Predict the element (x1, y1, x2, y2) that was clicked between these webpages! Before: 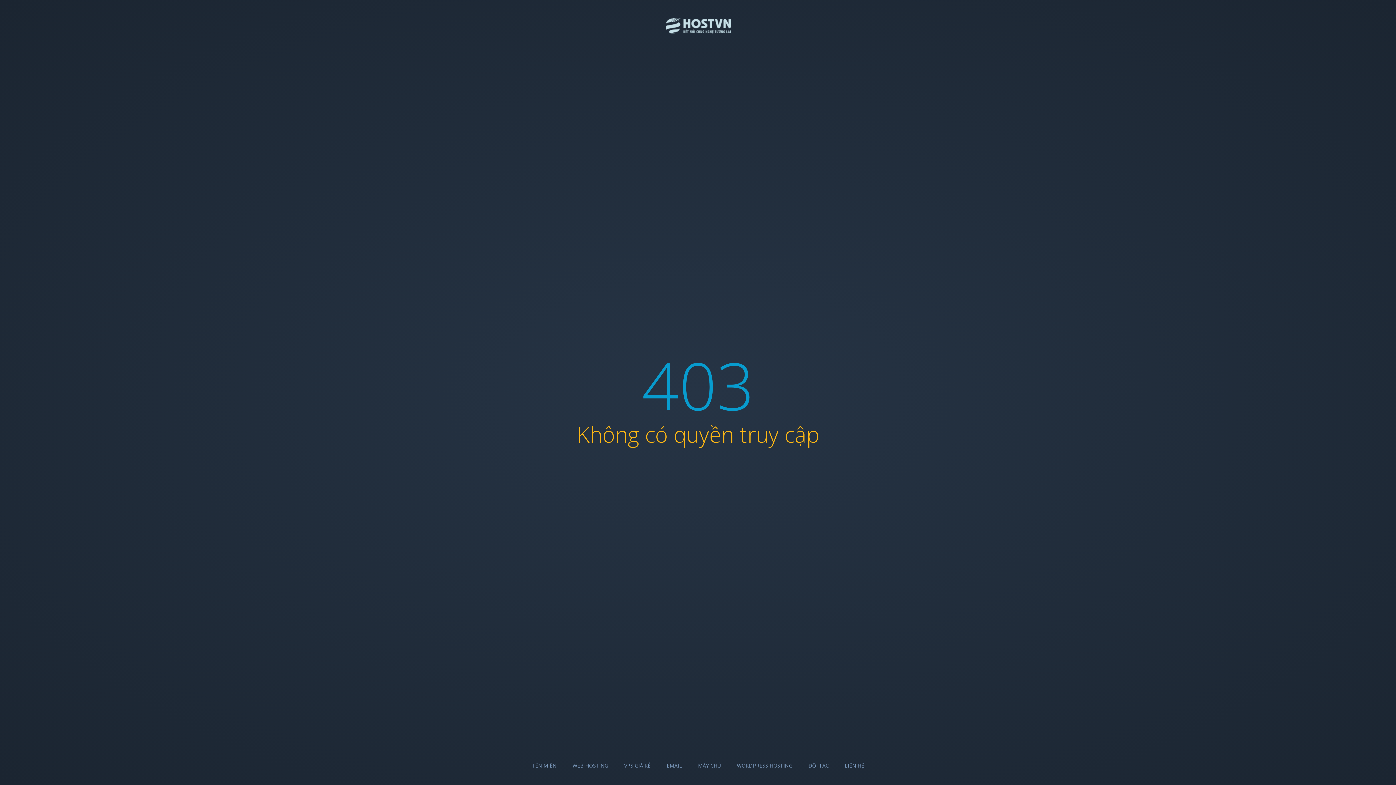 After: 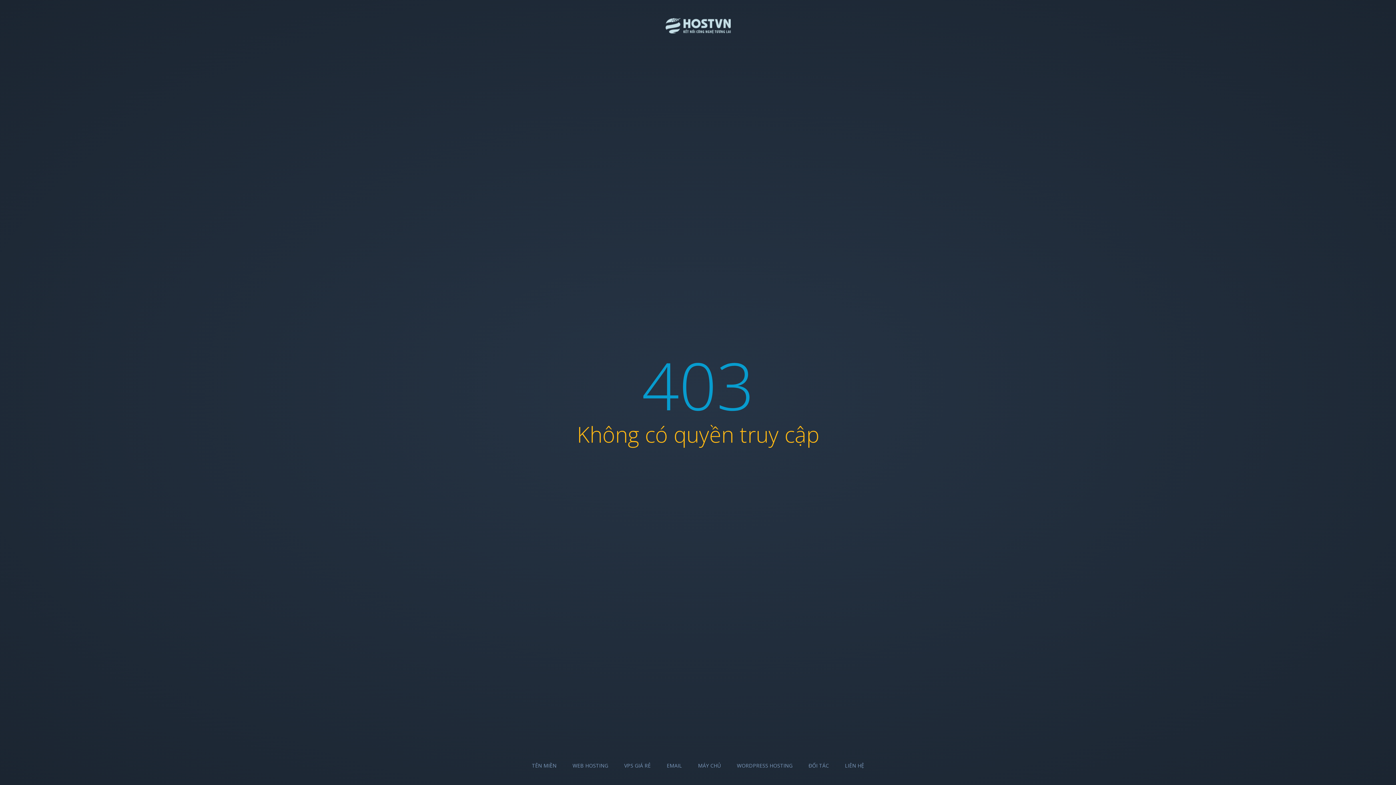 Action: bbox: (532, 762, 556, 769) label: TÊN MIỀN